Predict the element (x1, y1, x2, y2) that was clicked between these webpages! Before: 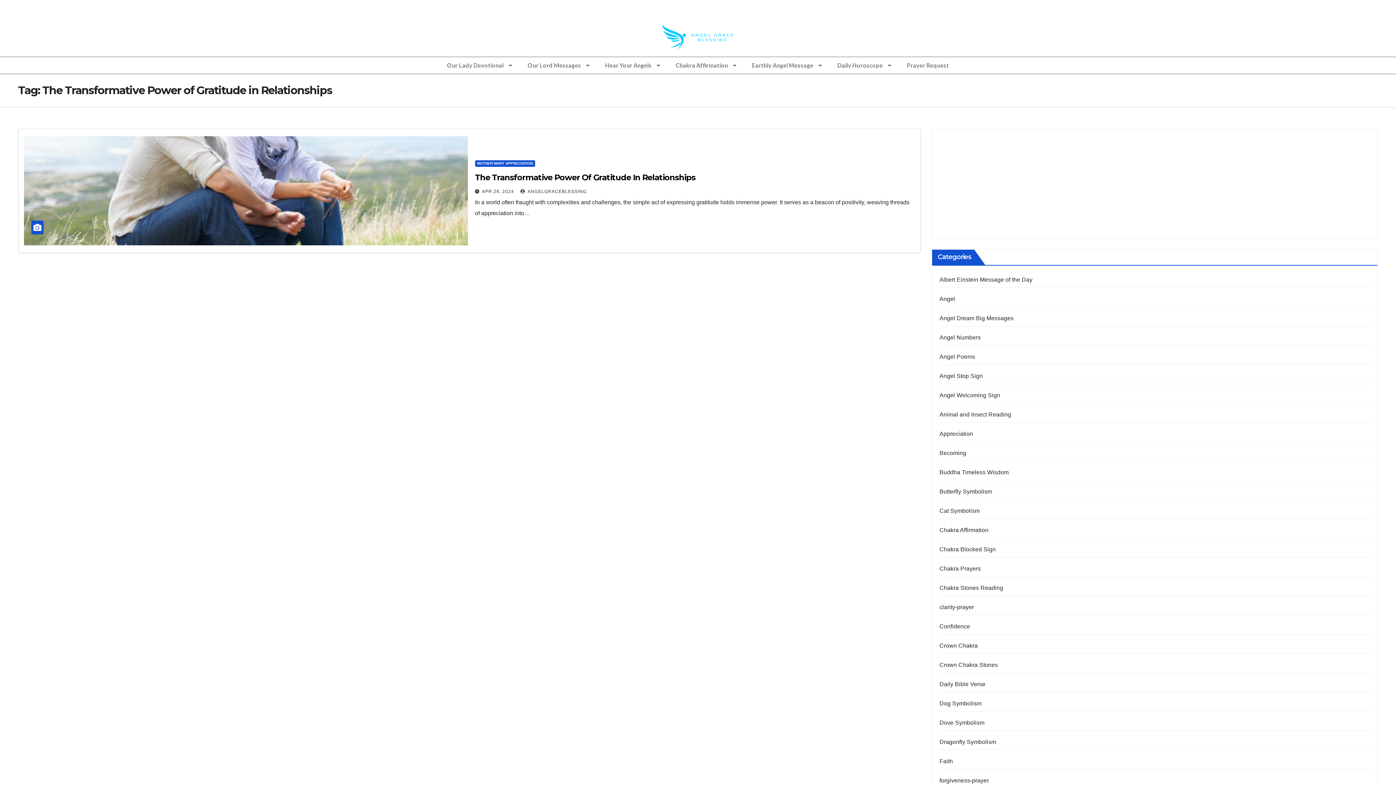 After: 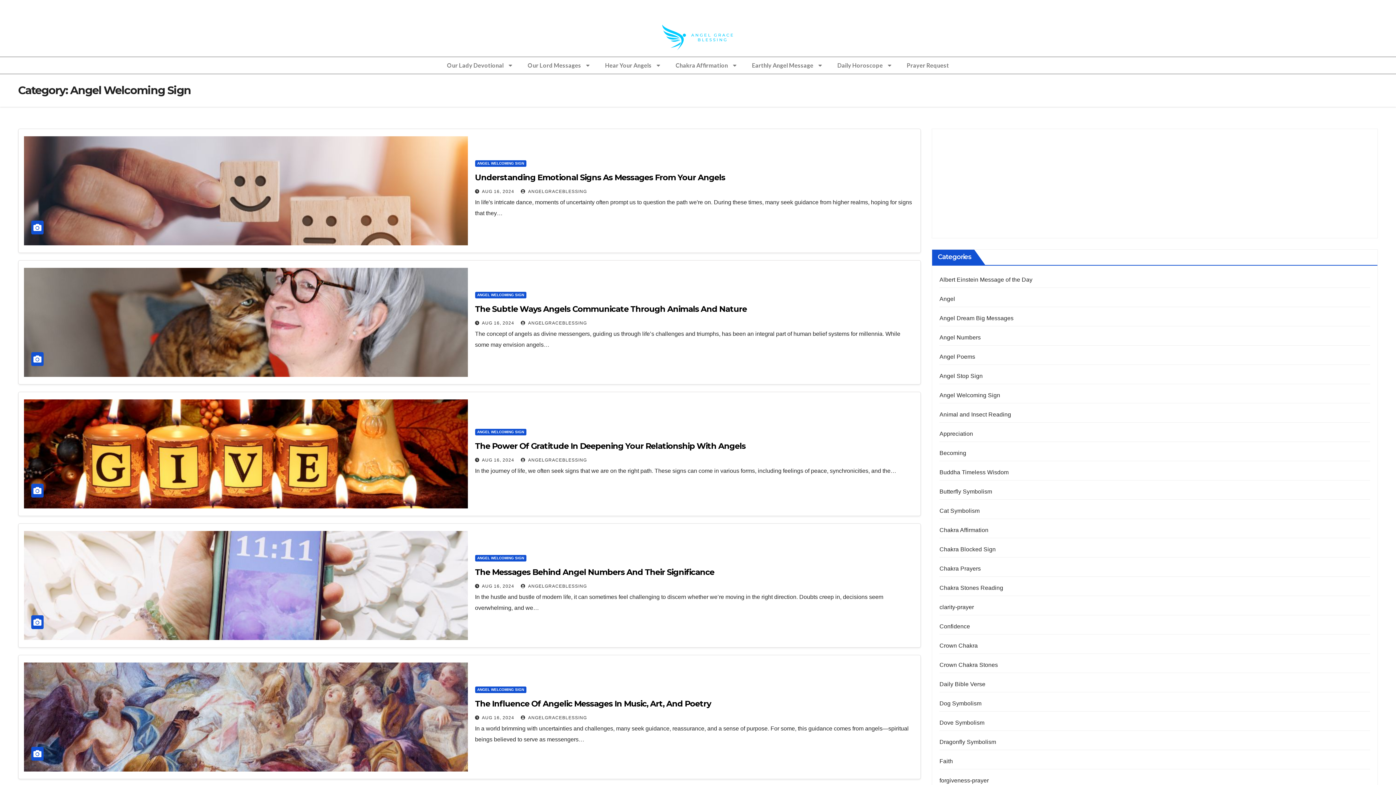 Action: bbox: (939, 392, 1000, 398) label: Angel Welcoming Sign